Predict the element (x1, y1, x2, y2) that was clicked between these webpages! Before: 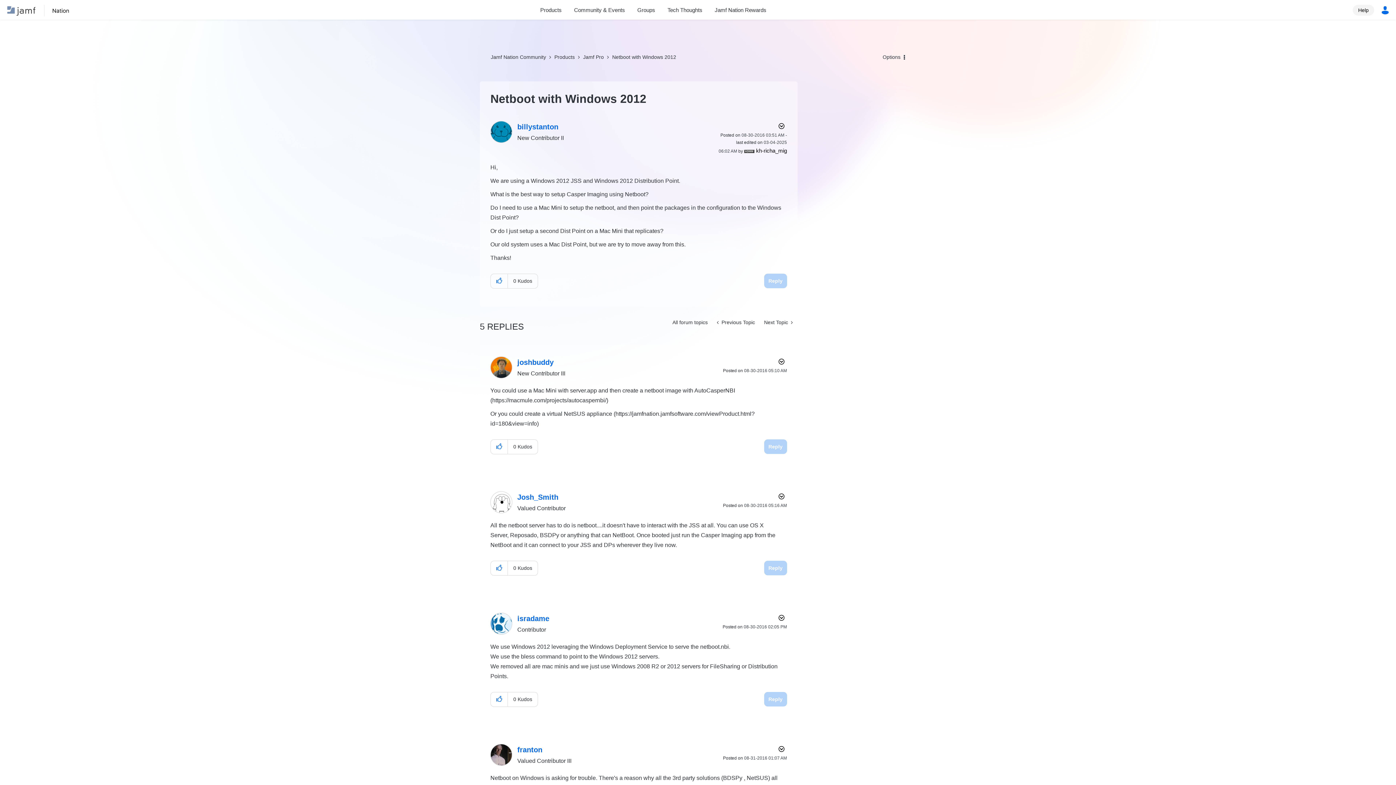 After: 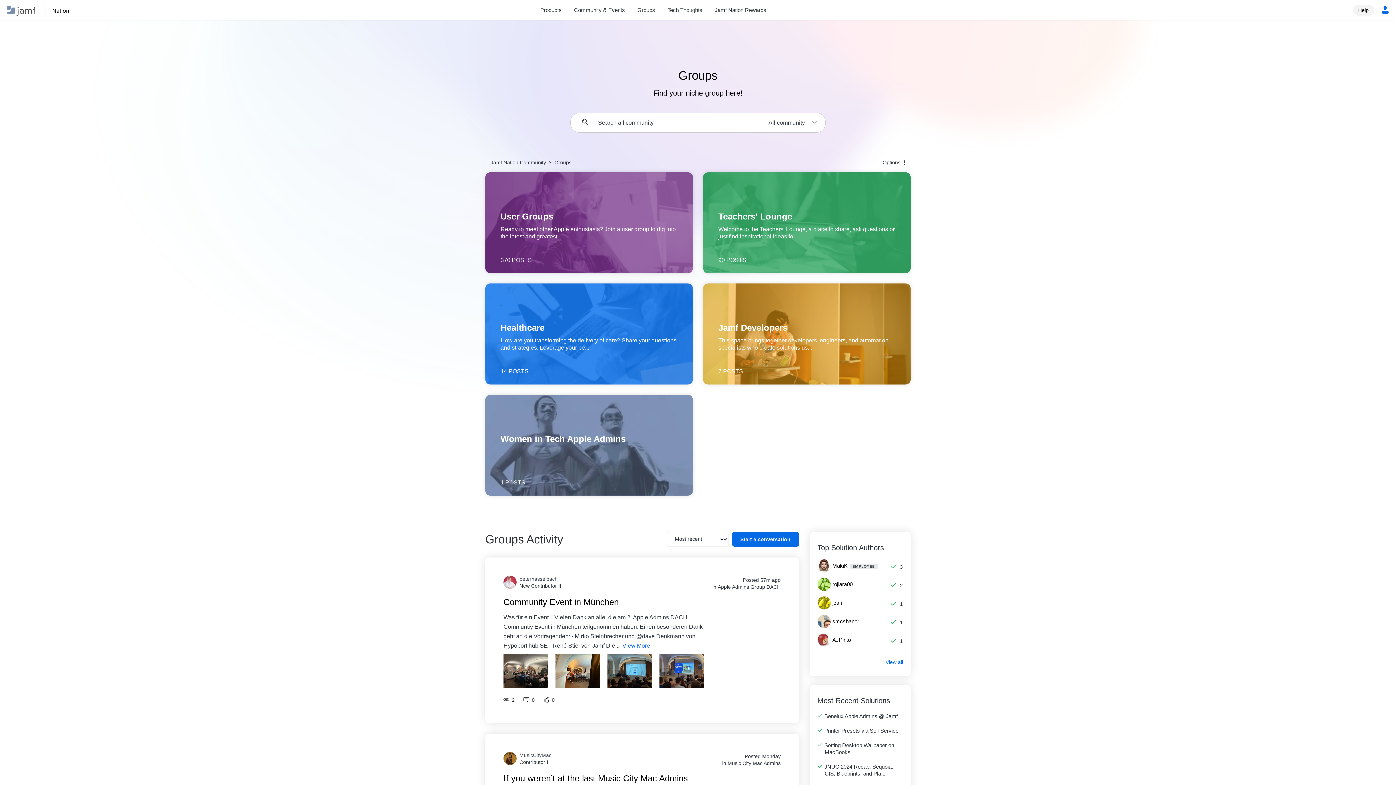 Action: bbox: (631, 5, 661, 14) label: Groups